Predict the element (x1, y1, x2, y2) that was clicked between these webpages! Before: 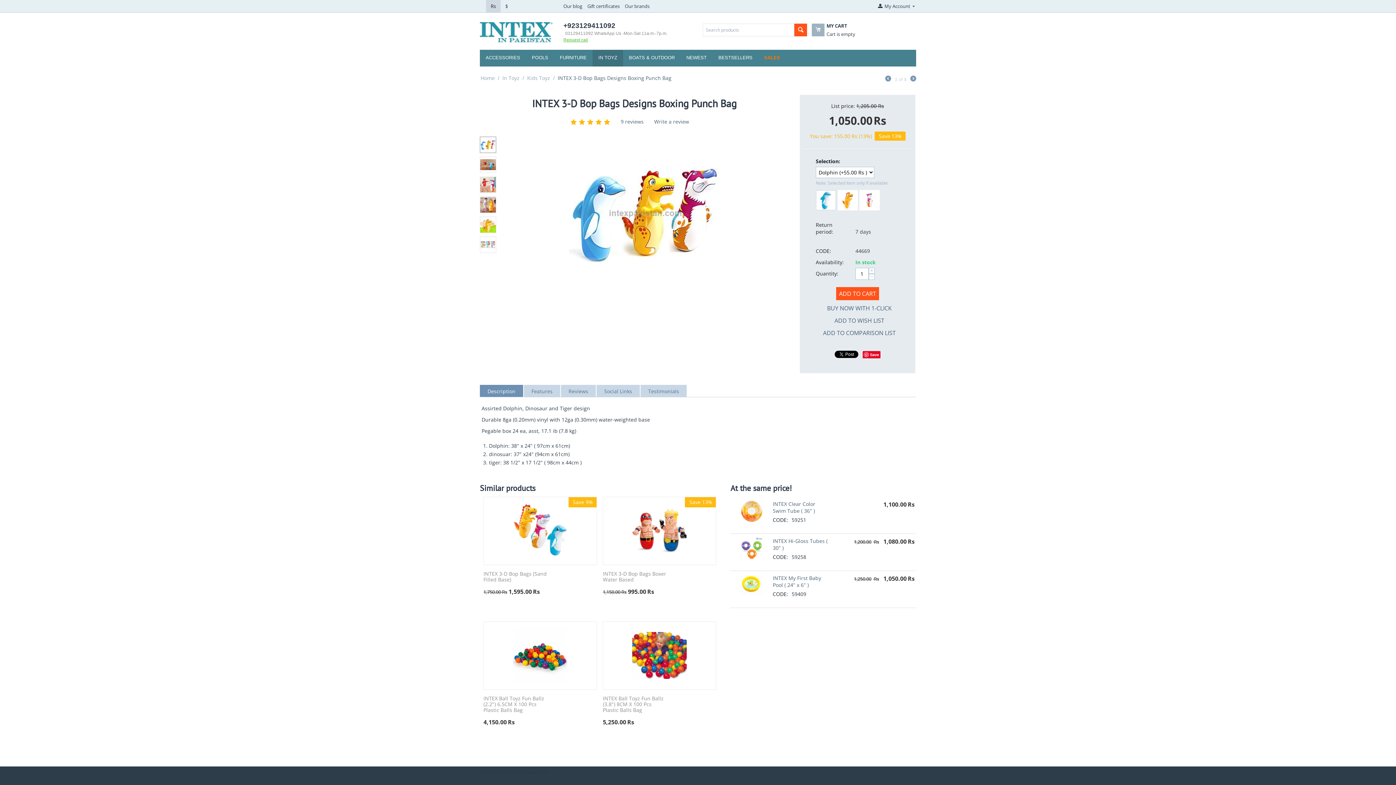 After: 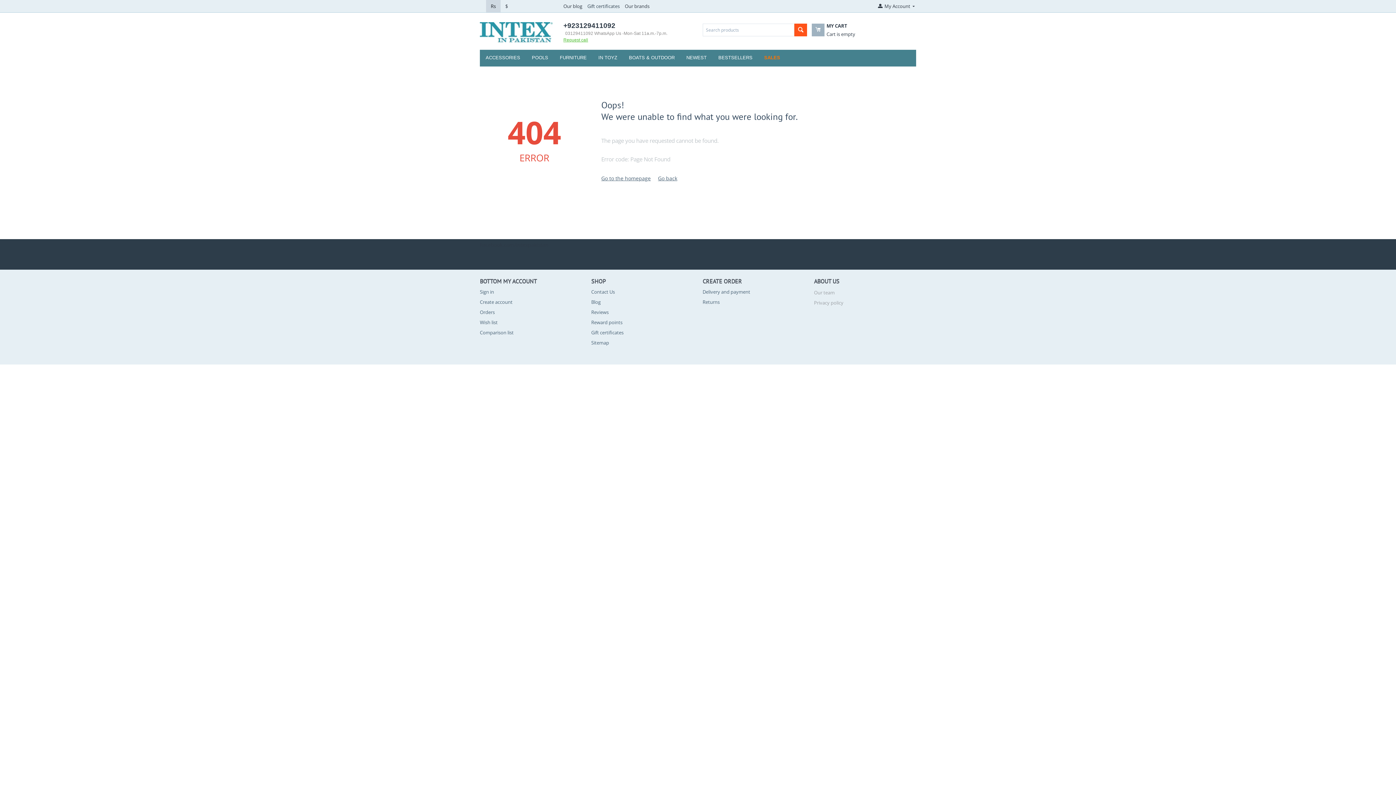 Action: label: Gift certificates bbox: (587, 2, 619, 9)